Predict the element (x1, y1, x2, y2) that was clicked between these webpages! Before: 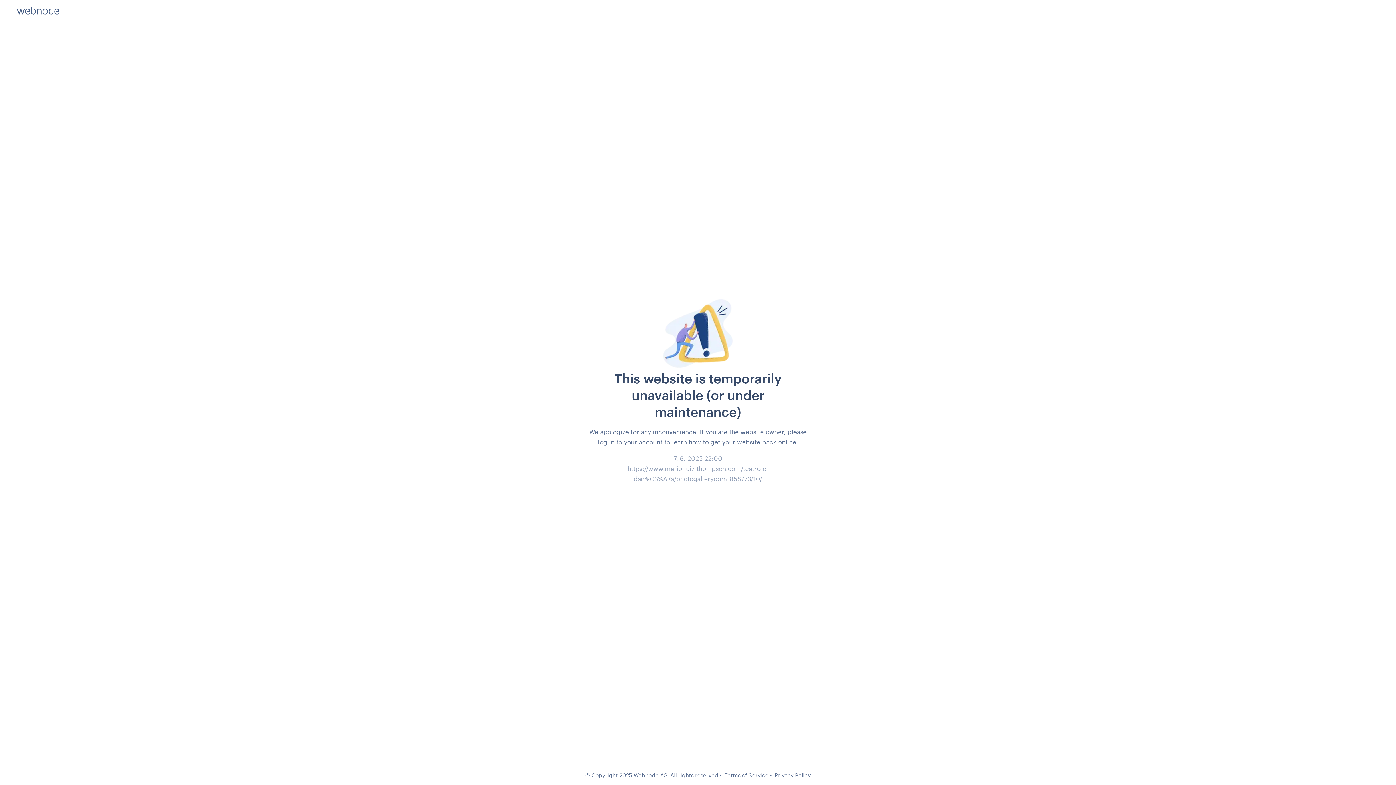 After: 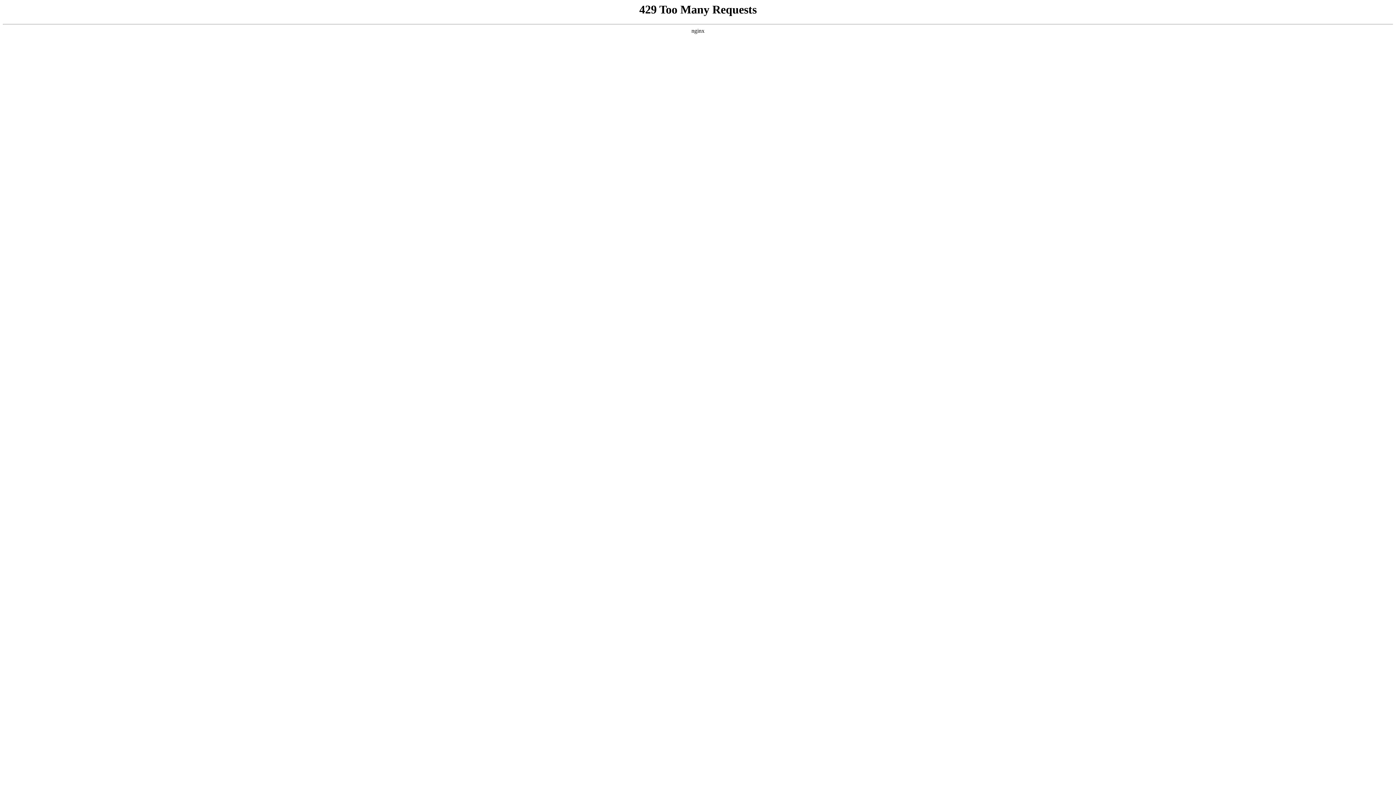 Action: label: Terms of Service bbox: (724, 772, 768, 778)